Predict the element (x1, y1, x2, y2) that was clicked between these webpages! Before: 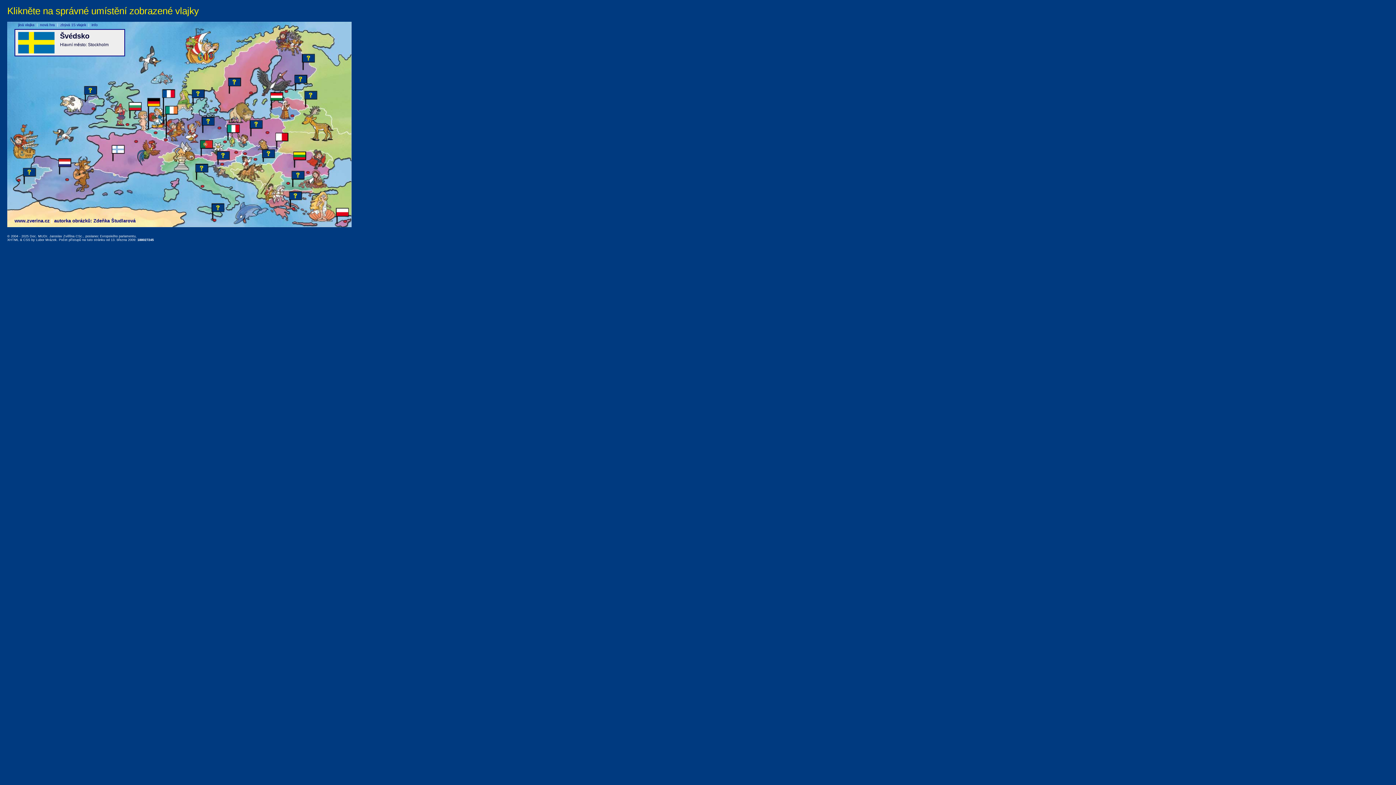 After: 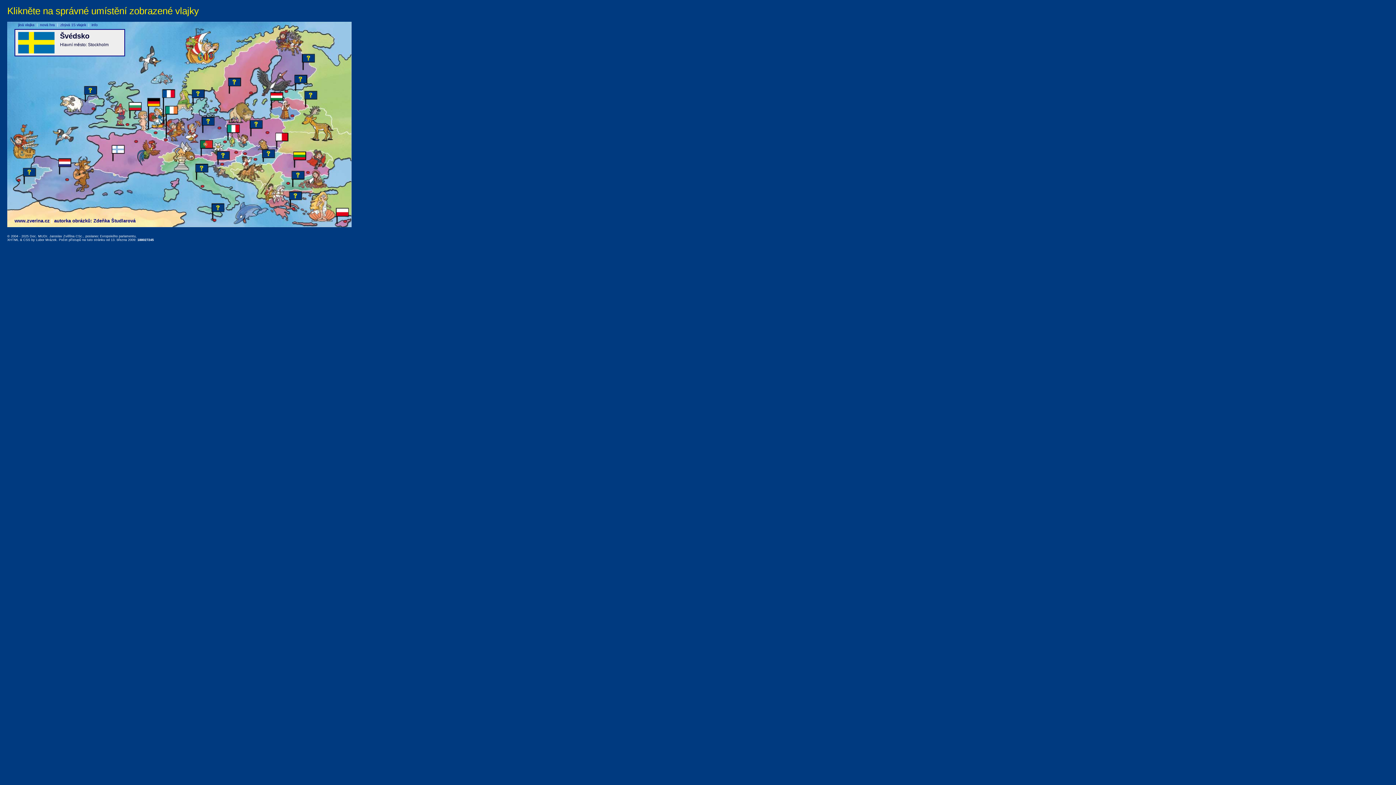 Action: bbox: (23, 238, 30, 241) label: CSS